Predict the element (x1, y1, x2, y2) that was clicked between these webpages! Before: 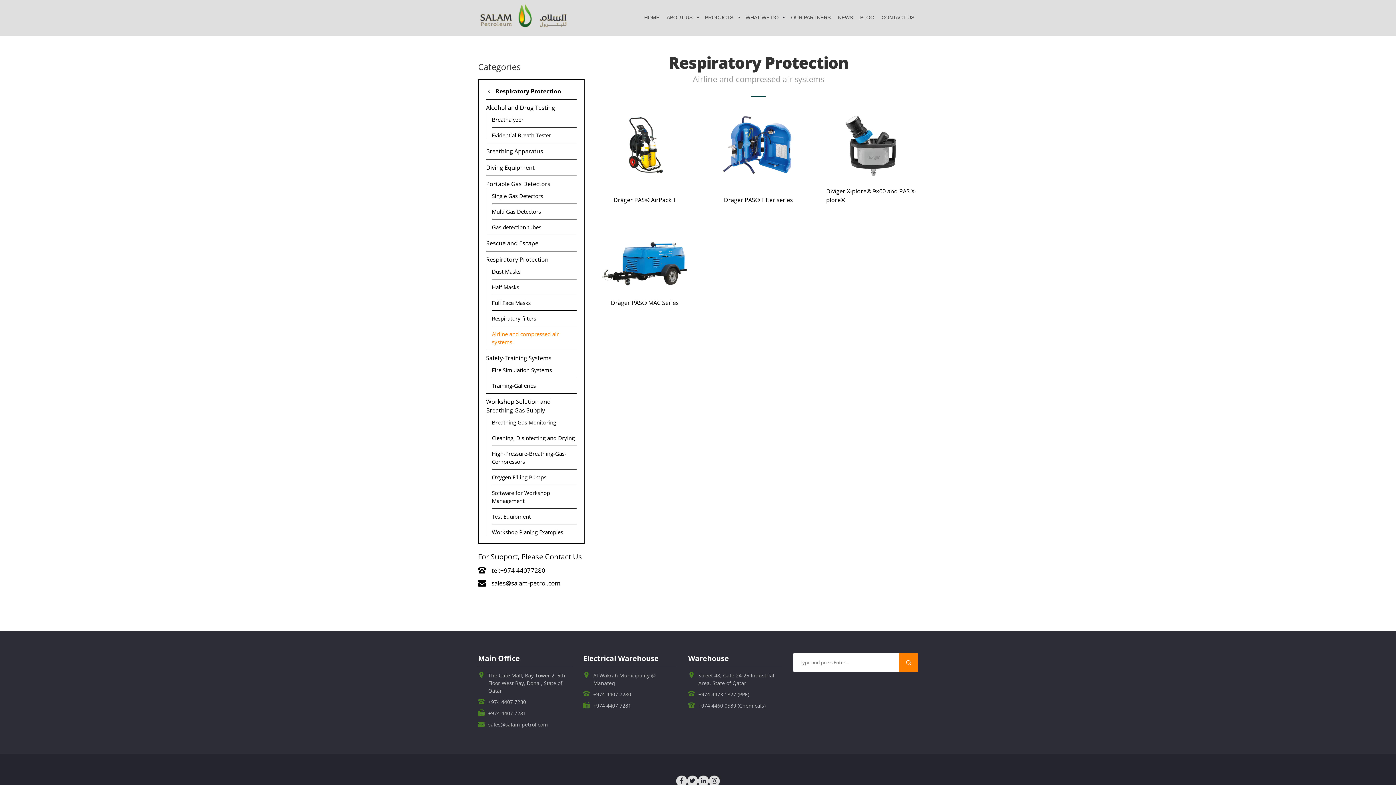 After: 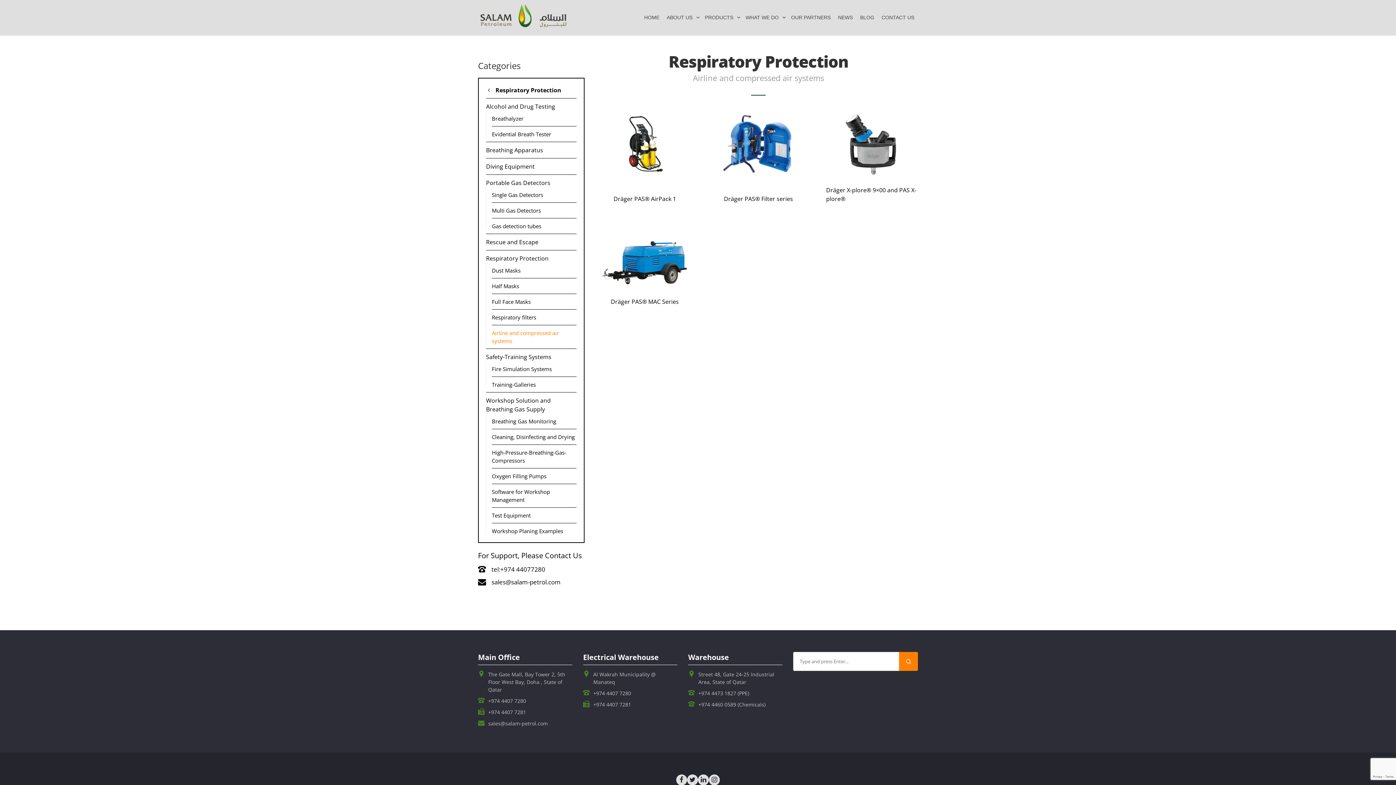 Action: bbox: (698, 775, 709, 786)